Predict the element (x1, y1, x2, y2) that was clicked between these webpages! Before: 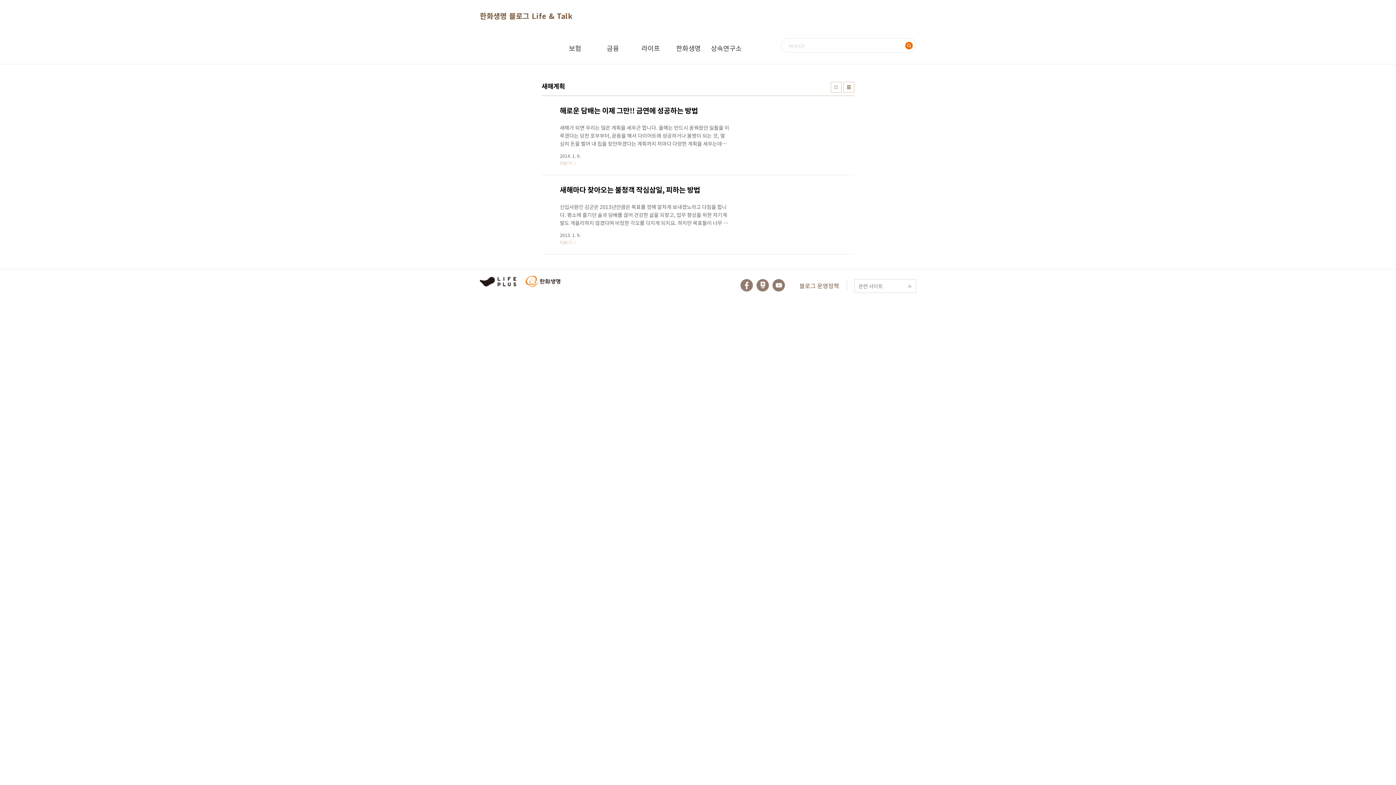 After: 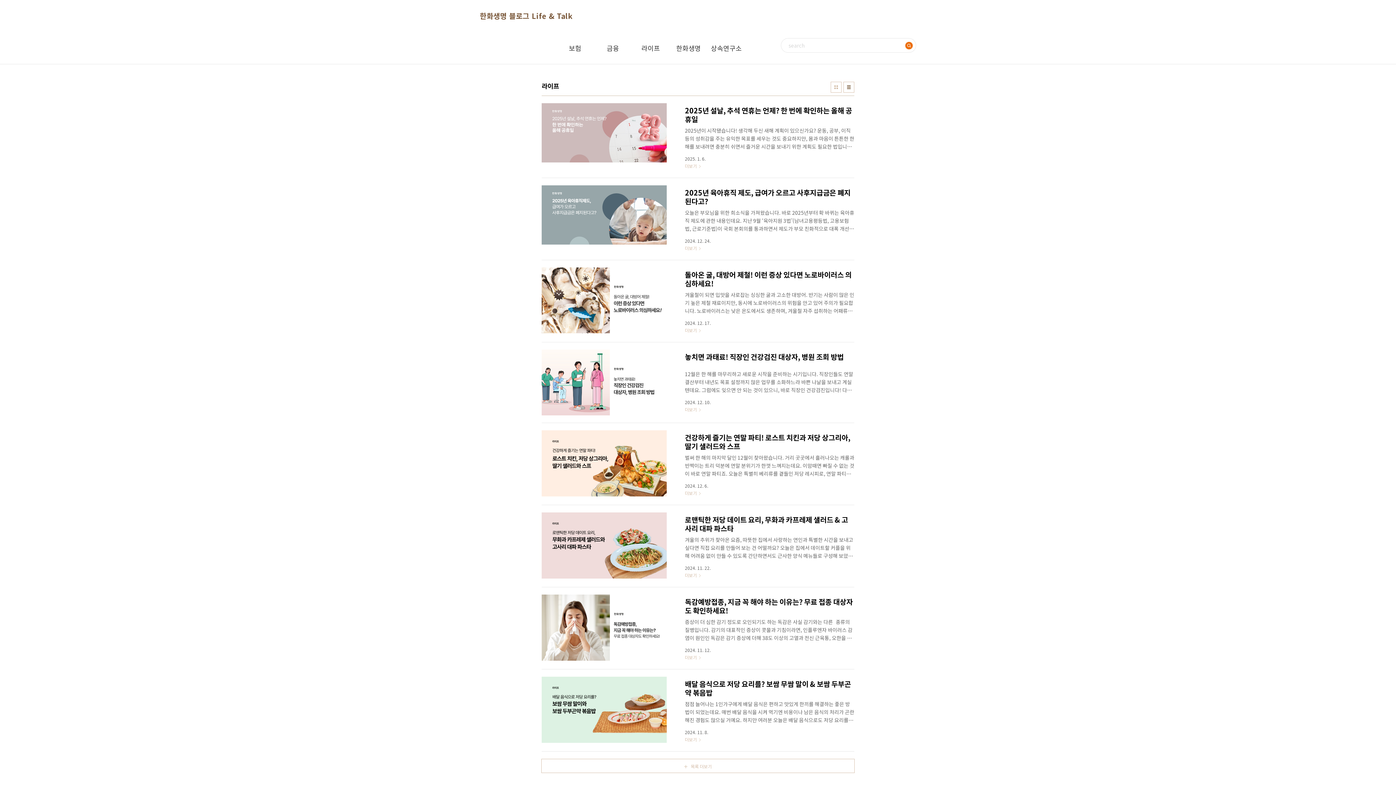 Action: label: 라이프 bbox: (632, 32, 669, 64)